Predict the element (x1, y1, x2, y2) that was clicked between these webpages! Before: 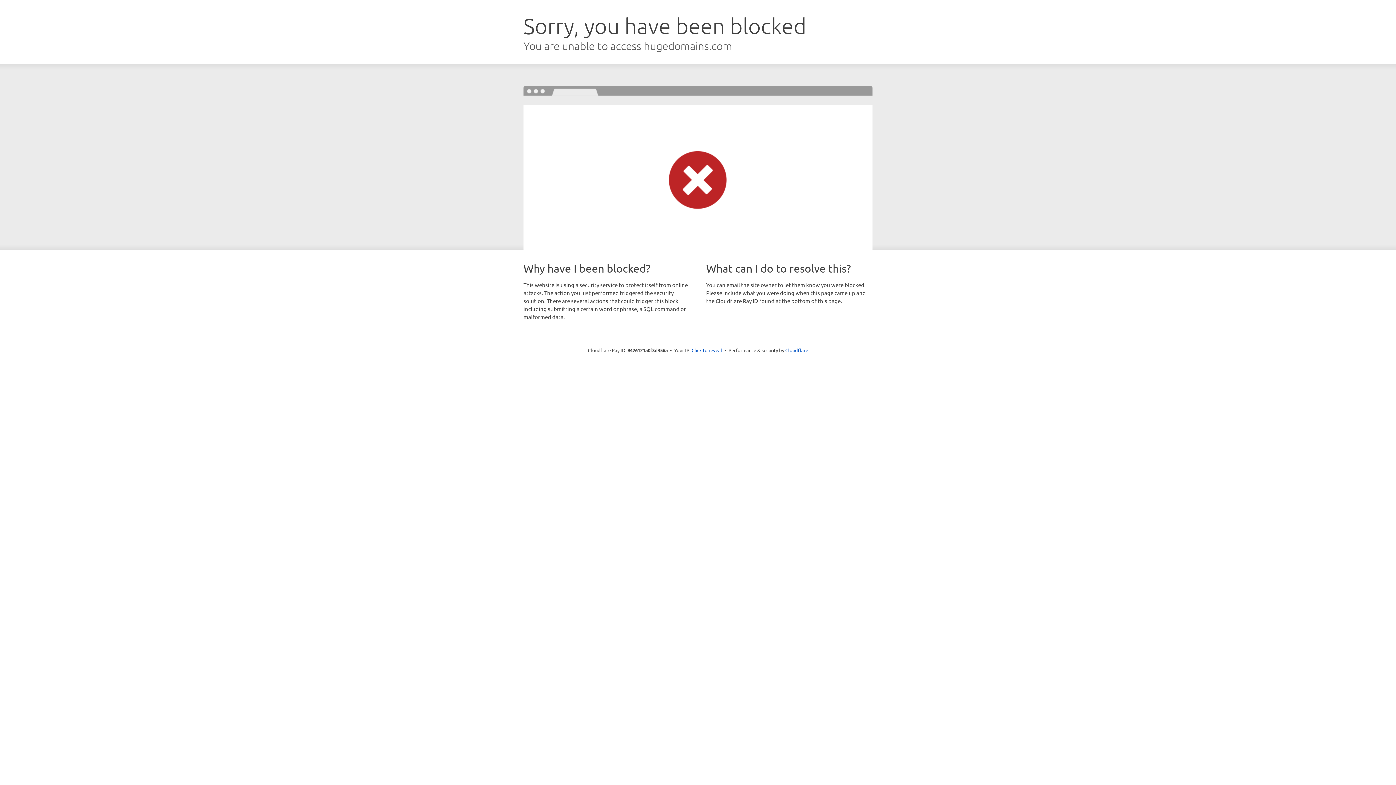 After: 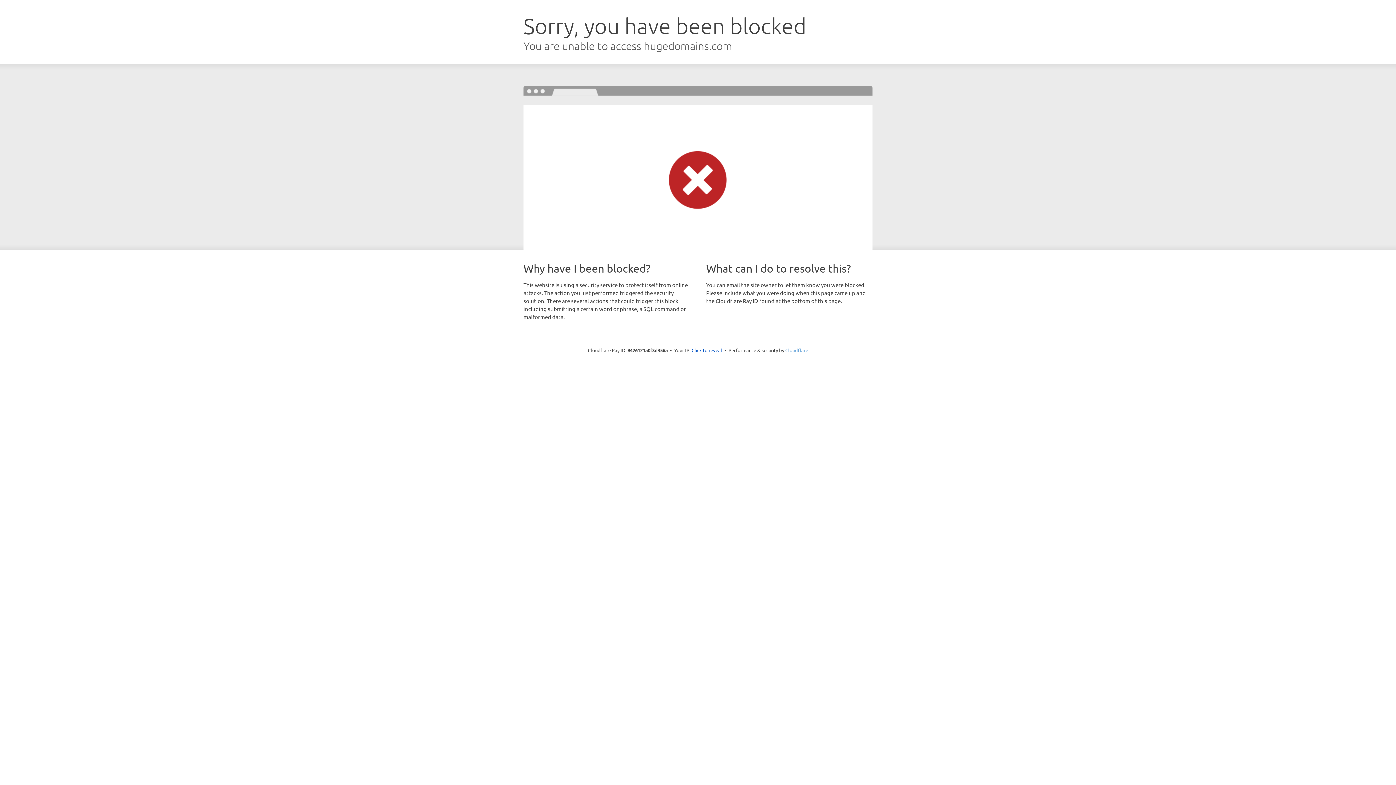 Action: label: Cloudflare bbox: (785, 347, 808, 353)